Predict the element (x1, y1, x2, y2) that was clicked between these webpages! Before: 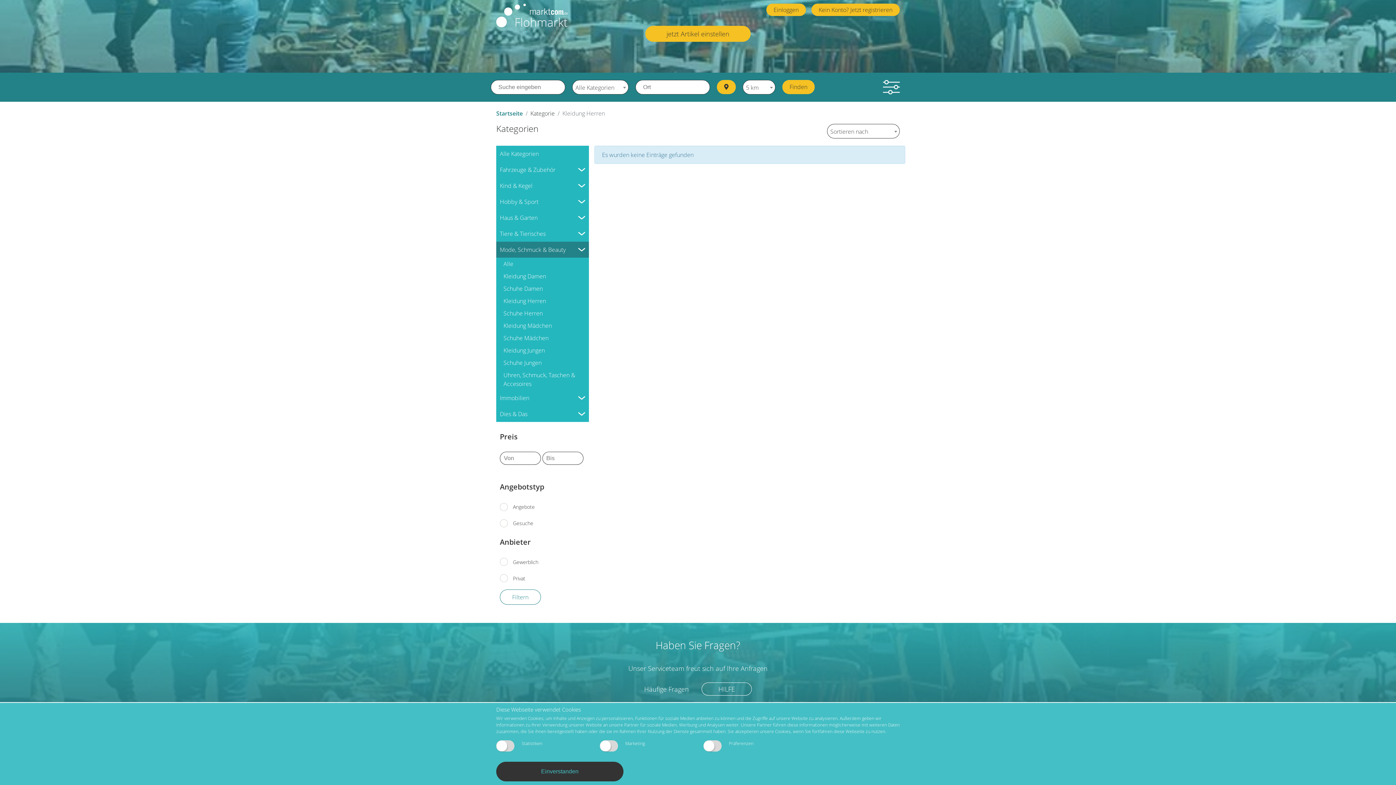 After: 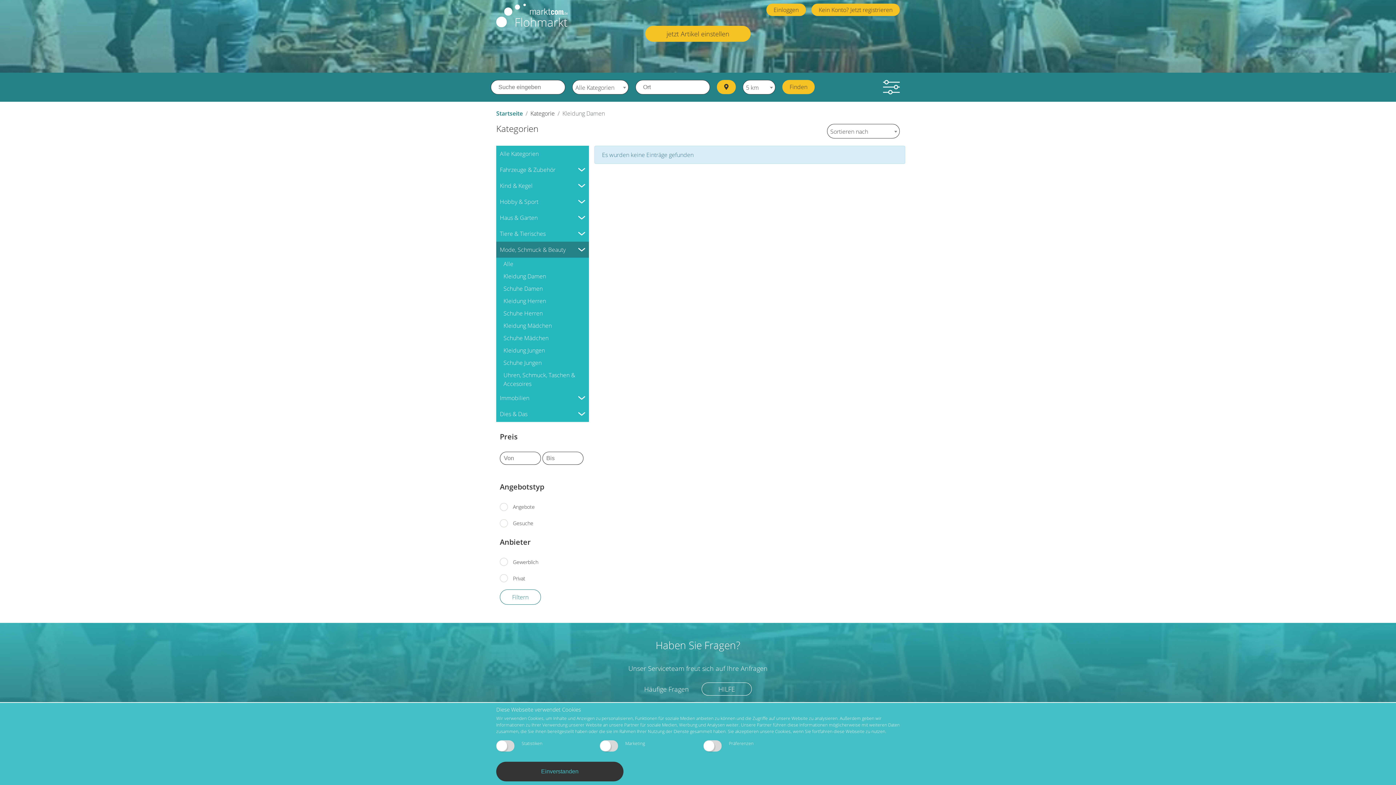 Action: label: Kleidung Damen bbox: (503, 272, 587, 280)